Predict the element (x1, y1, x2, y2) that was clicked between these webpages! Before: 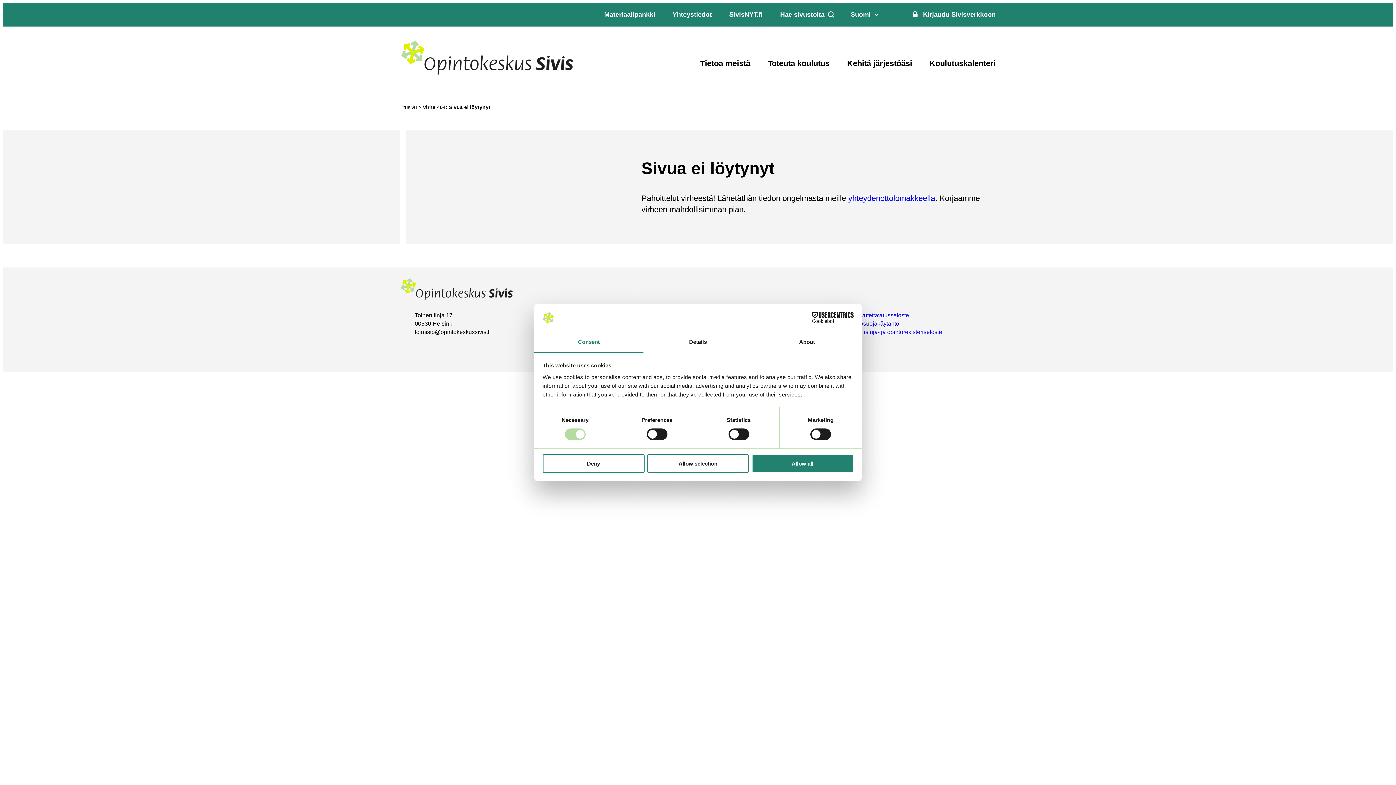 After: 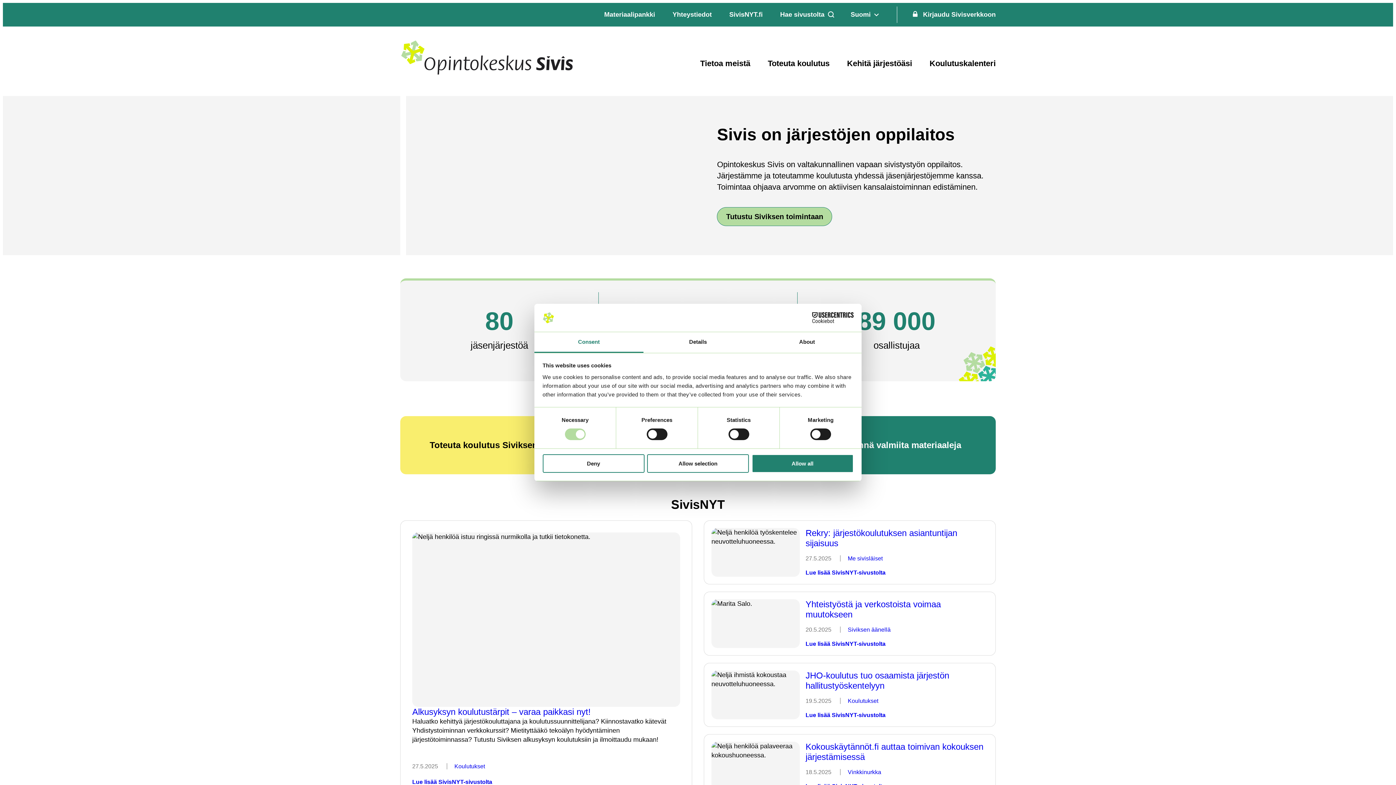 Action: label: Siirry etusivulle bbox: (400, 70, 574, 77)